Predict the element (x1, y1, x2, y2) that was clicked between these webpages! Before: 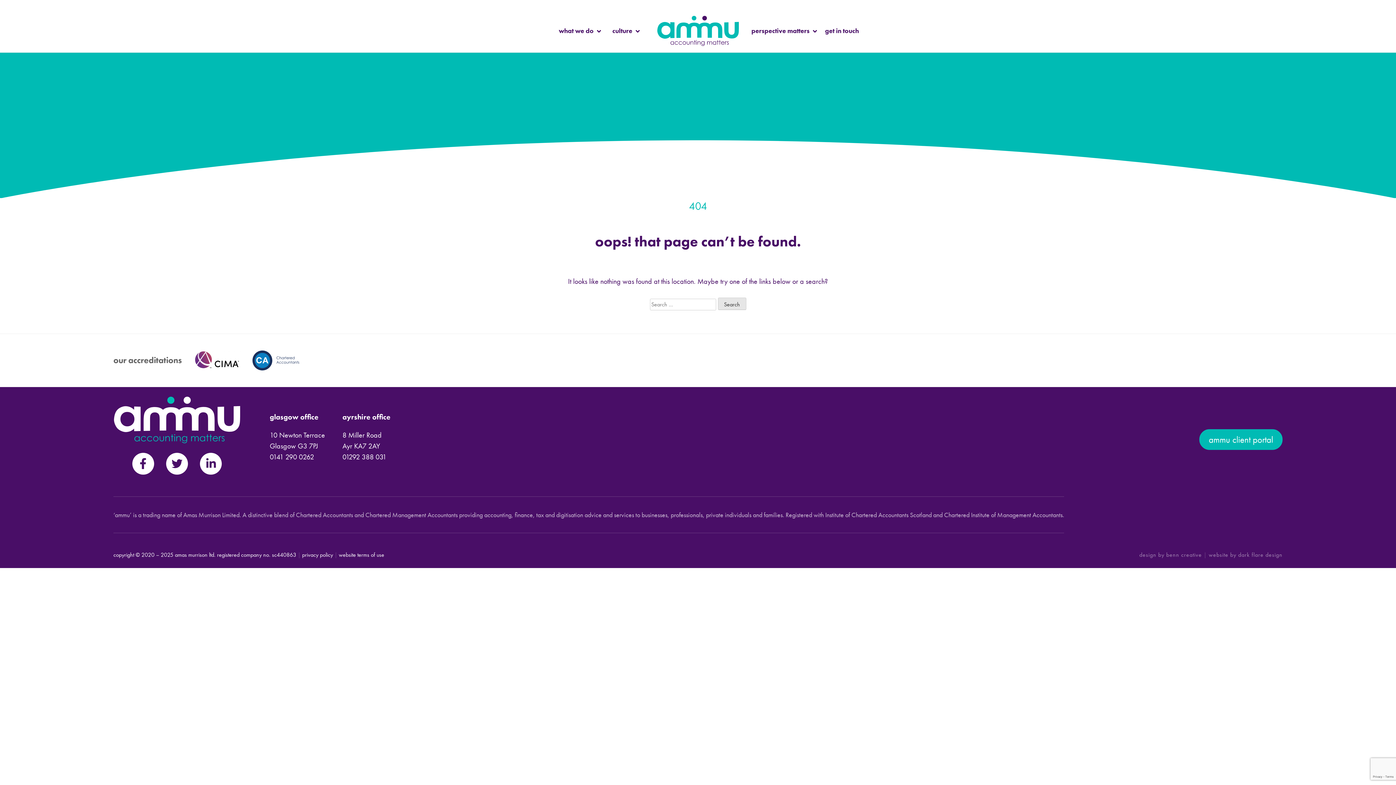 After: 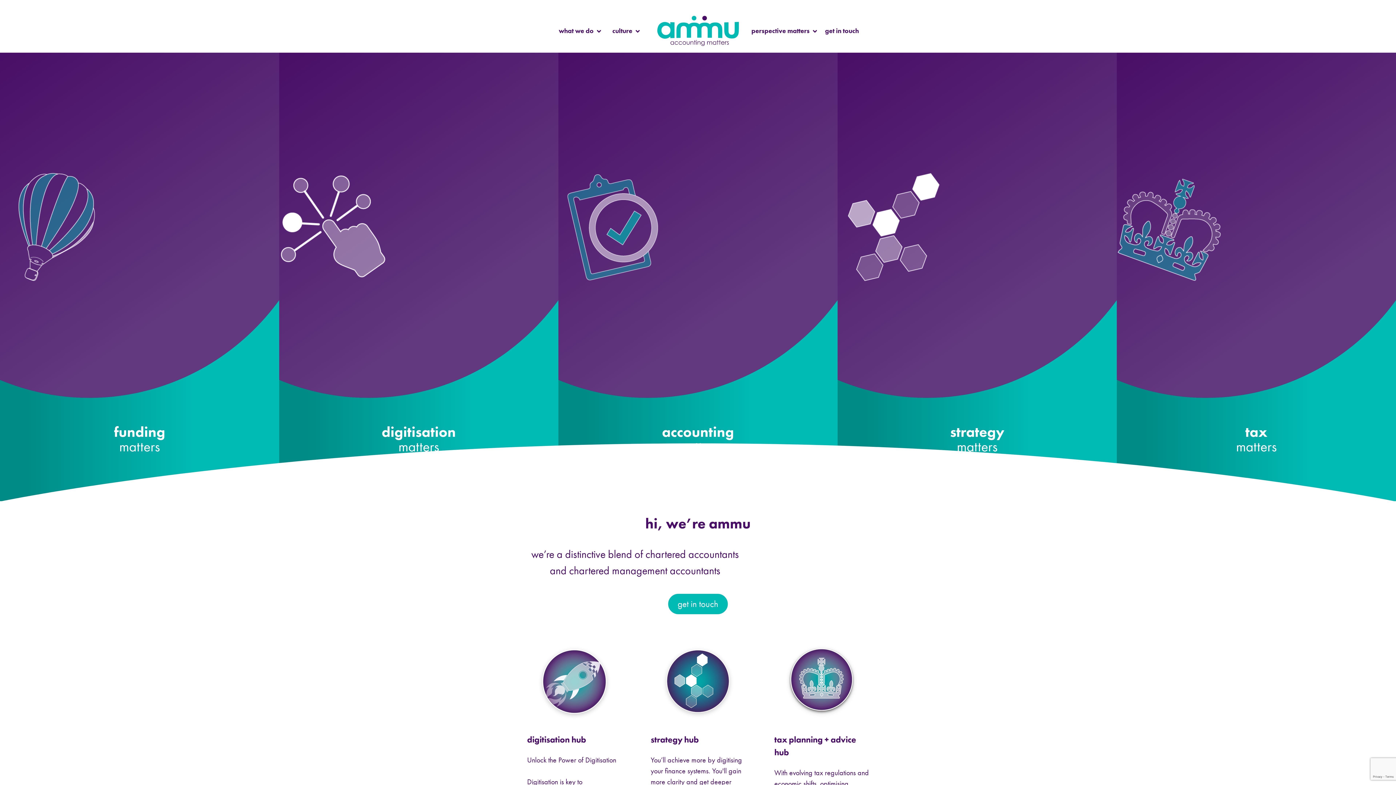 Action: bbox: (653, 8, 742, 49)